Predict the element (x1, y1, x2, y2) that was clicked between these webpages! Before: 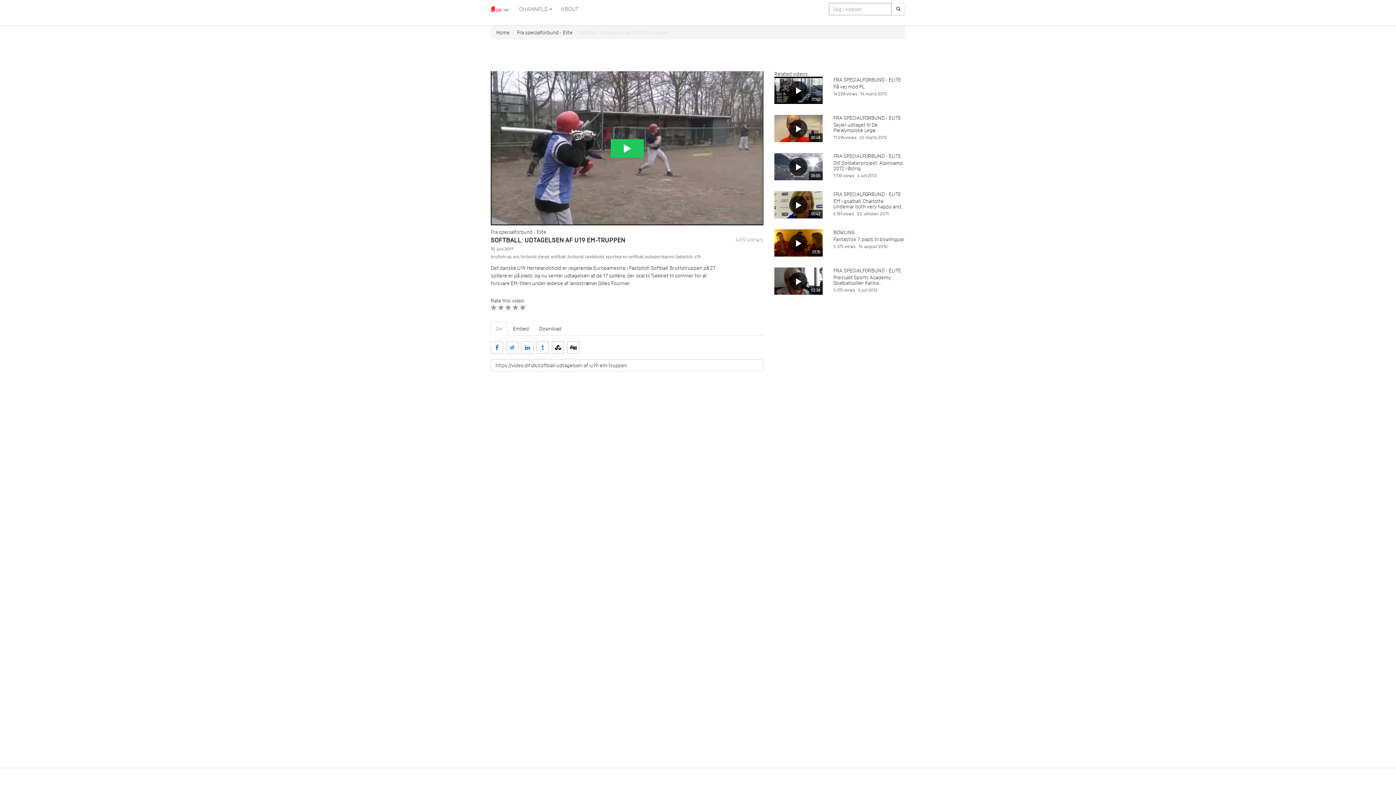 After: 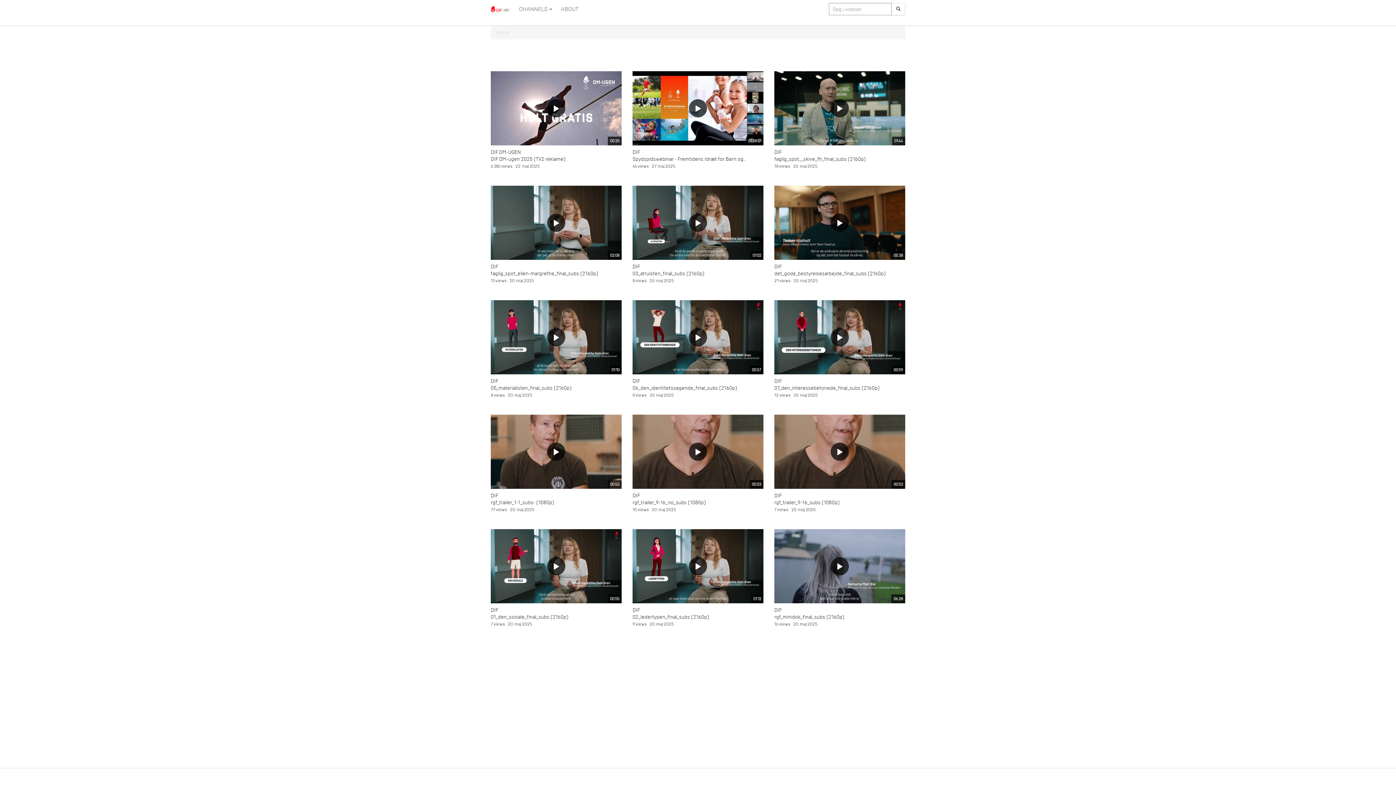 Action: bbox: (496, 29, 509, 36) label: Home